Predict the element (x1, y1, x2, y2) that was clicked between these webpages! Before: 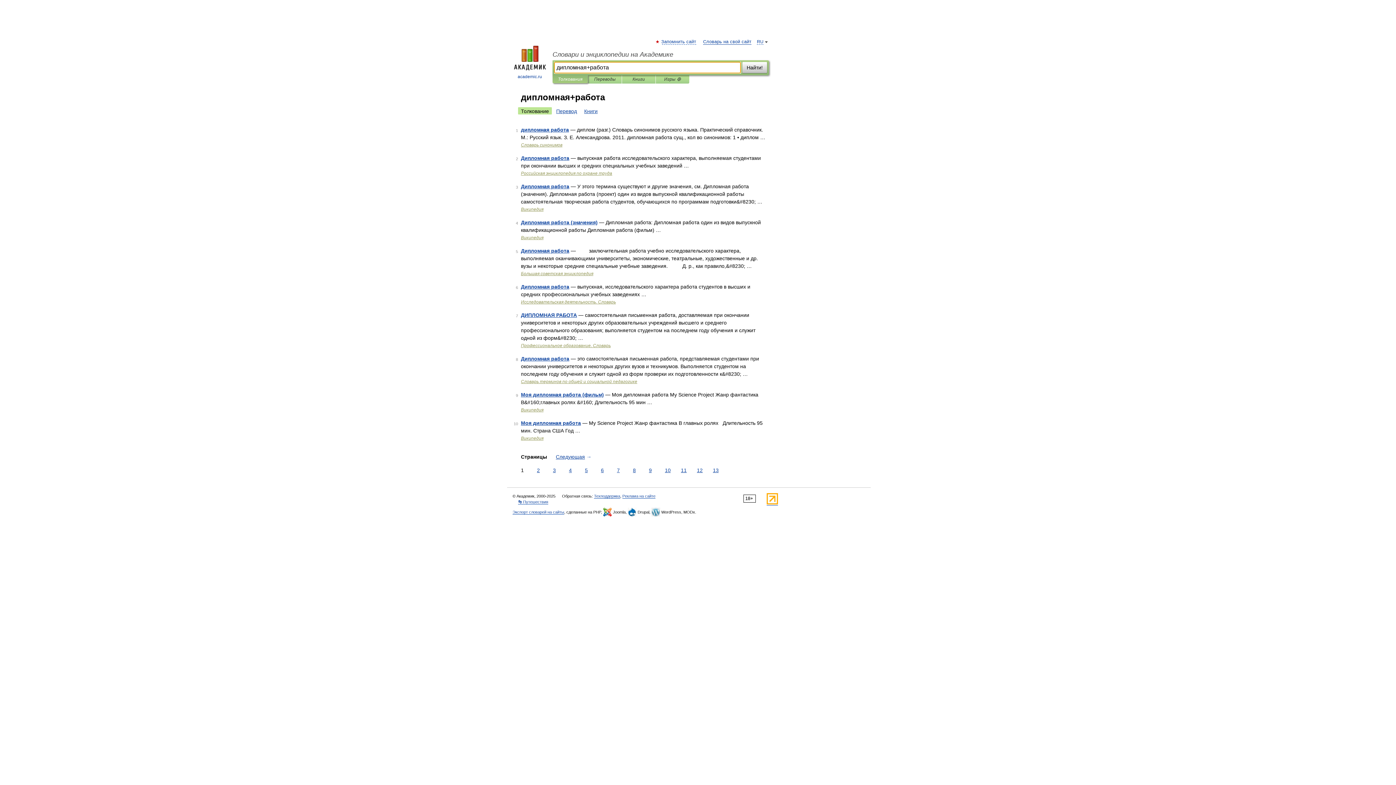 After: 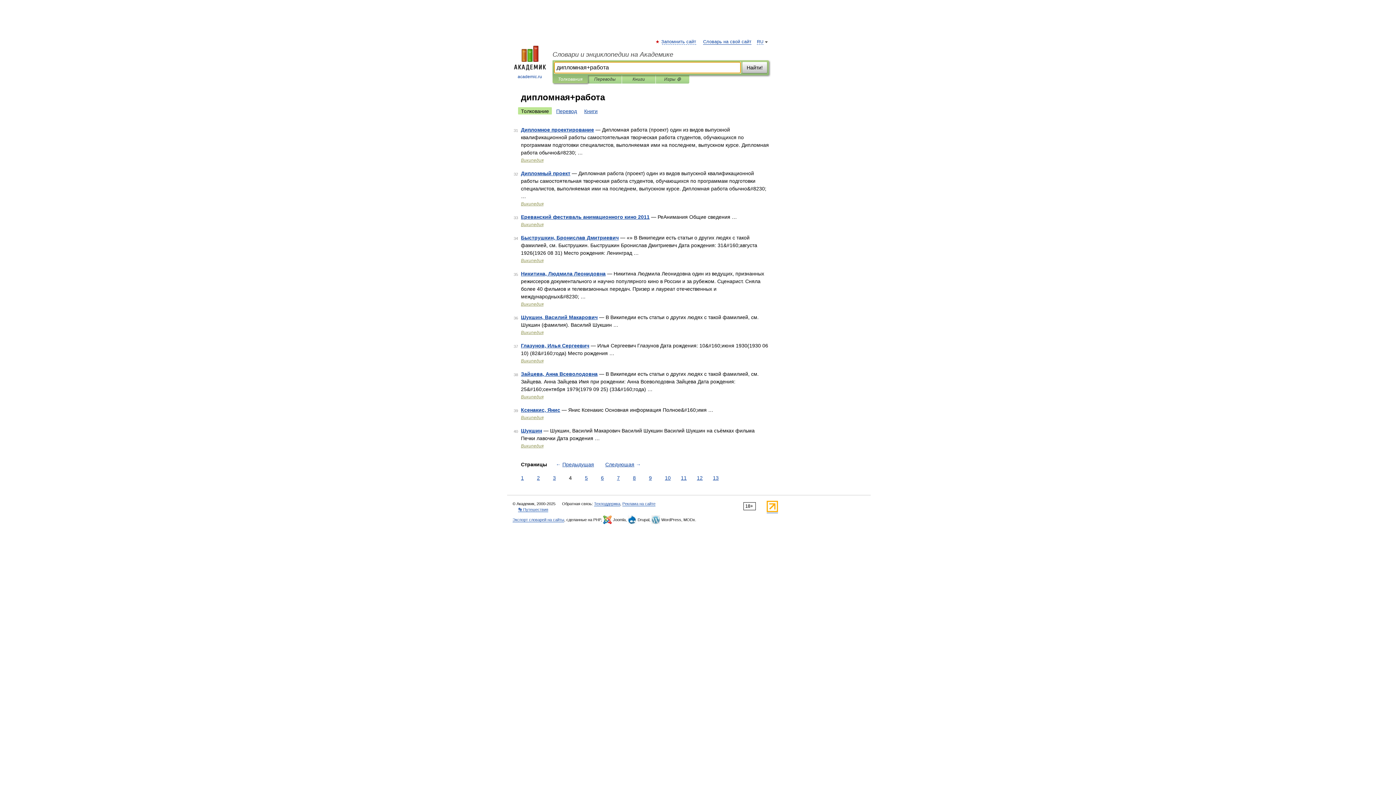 Action: label: 4 bbox: (567, 466, 573, 474)